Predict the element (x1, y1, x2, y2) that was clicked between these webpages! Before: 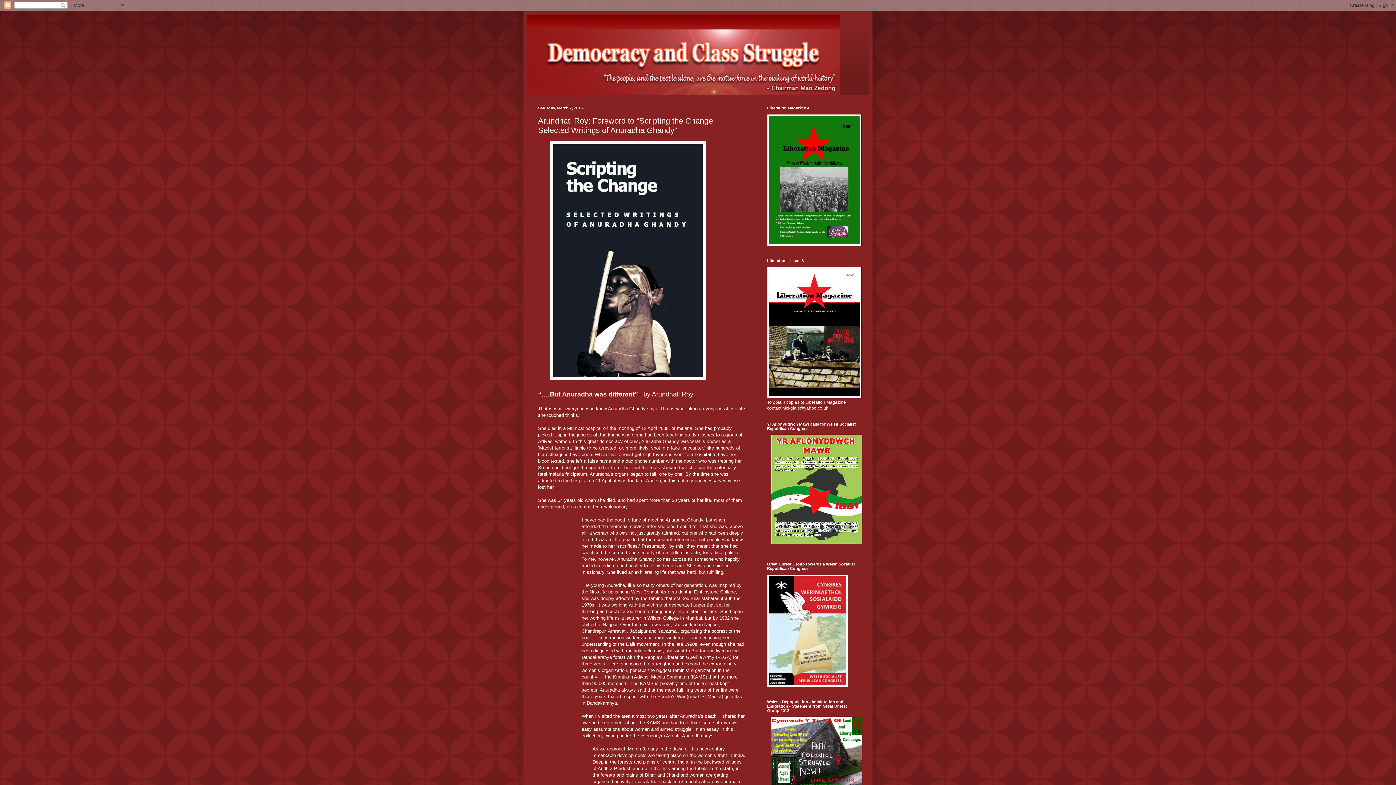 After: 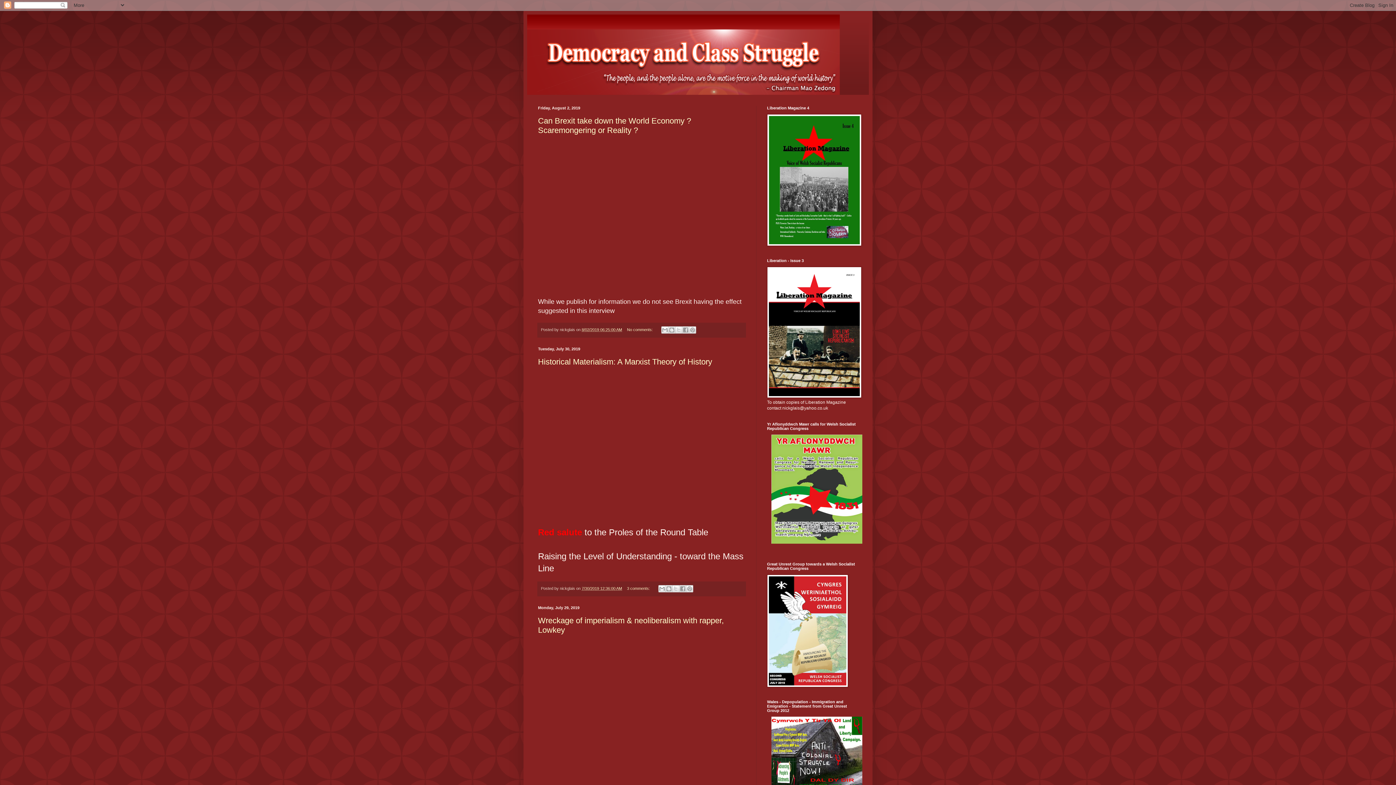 Action: bbox: (527, 14, 869, 94)